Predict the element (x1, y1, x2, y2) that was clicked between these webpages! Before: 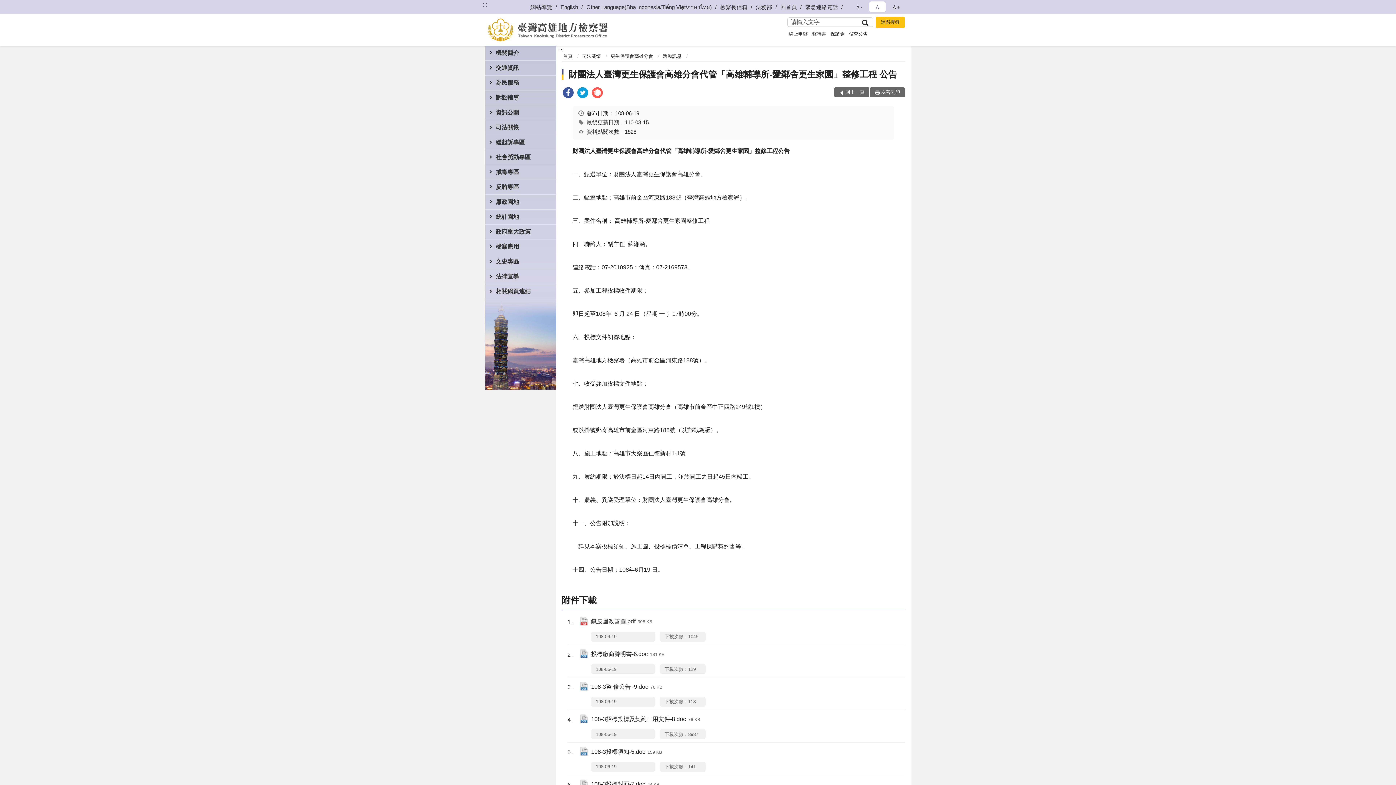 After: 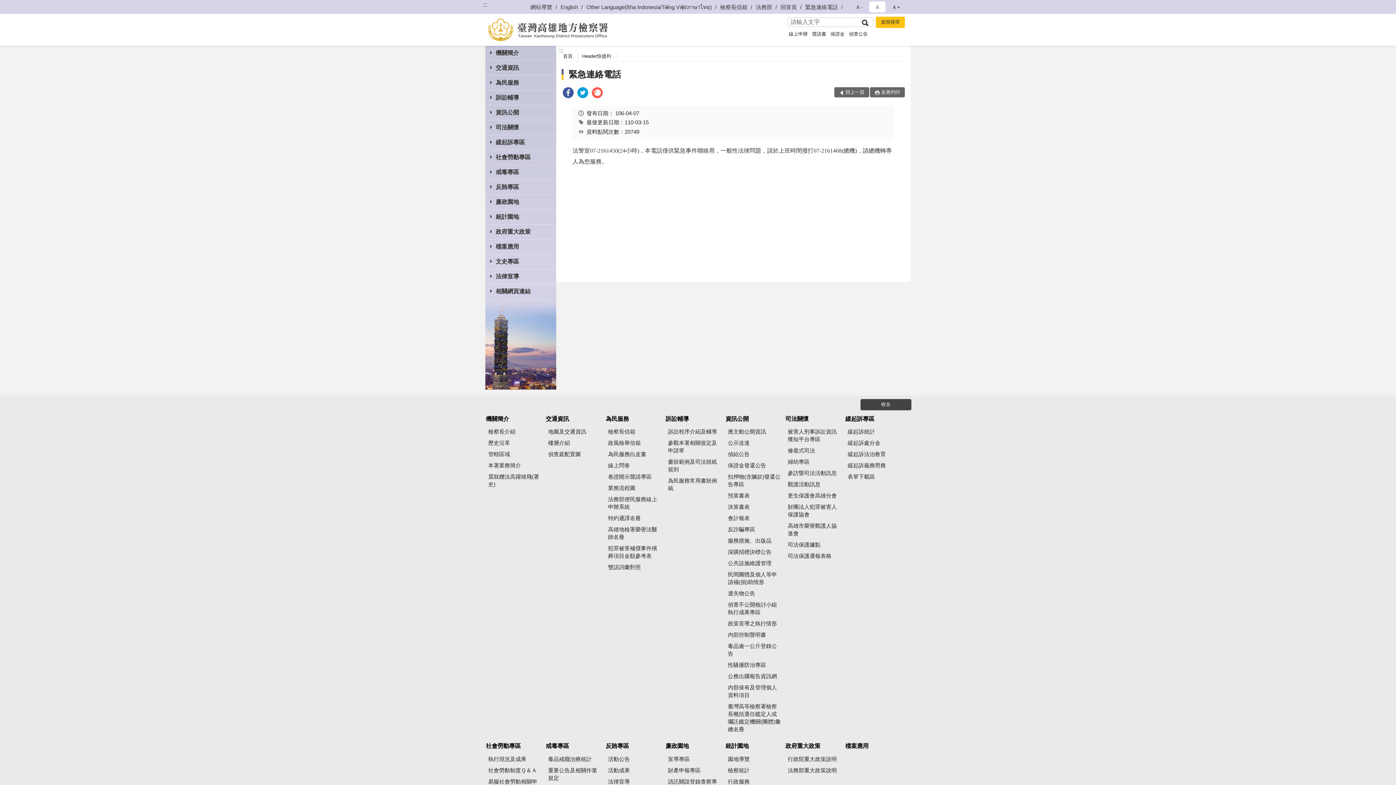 Action: bbox: (805, 0, 844, 13) label: 緊急連絡電話